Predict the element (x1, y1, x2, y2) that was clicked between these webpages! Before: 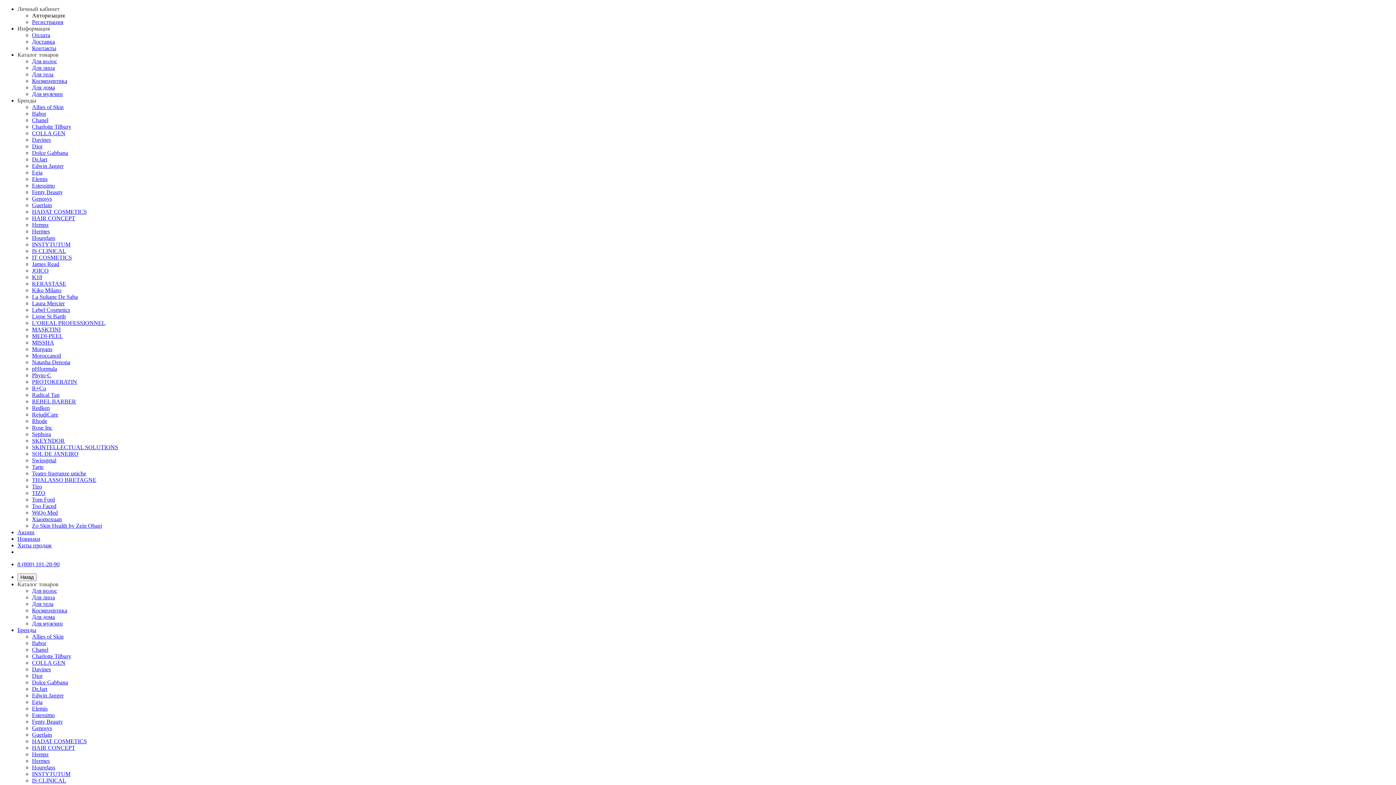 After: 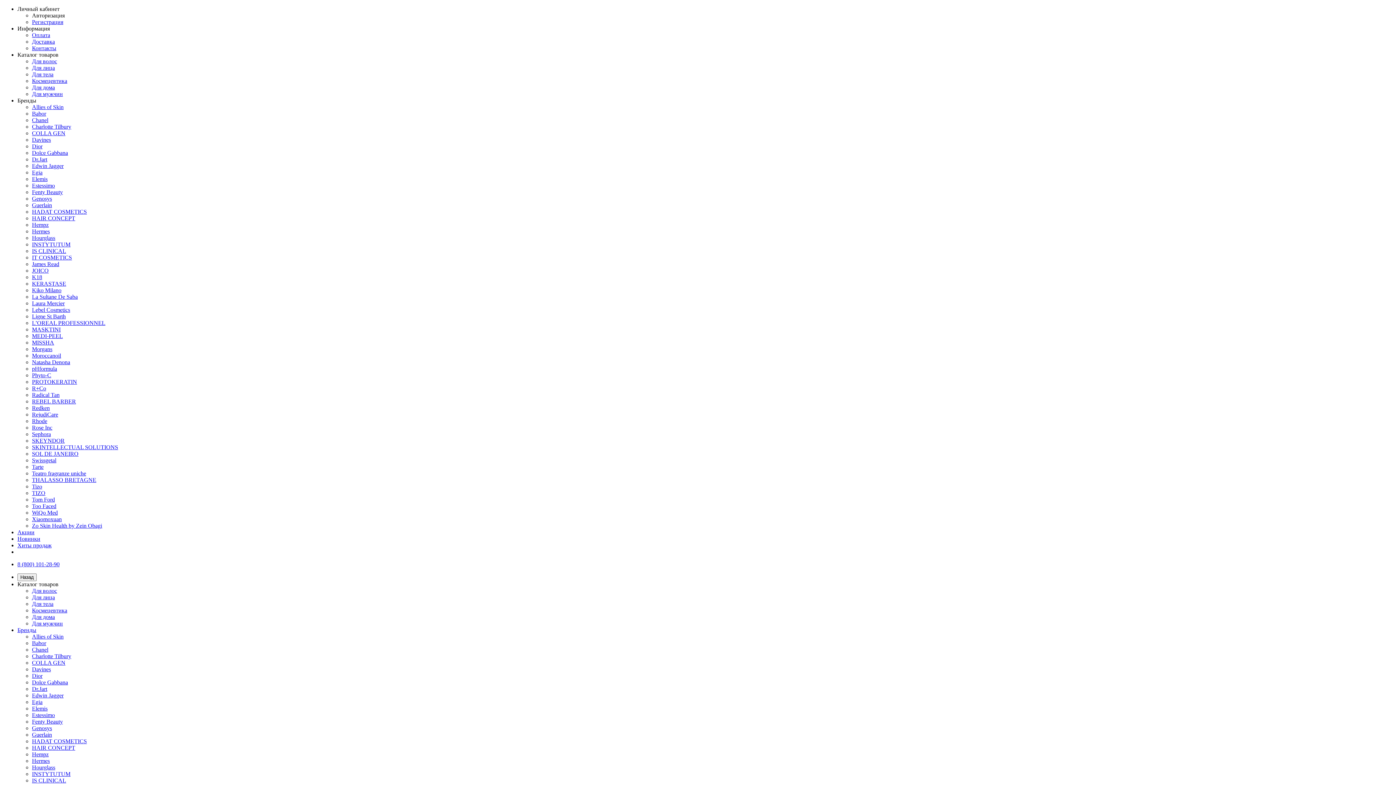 Action: label: Tarte bbox: (32, 464, 43, 470)